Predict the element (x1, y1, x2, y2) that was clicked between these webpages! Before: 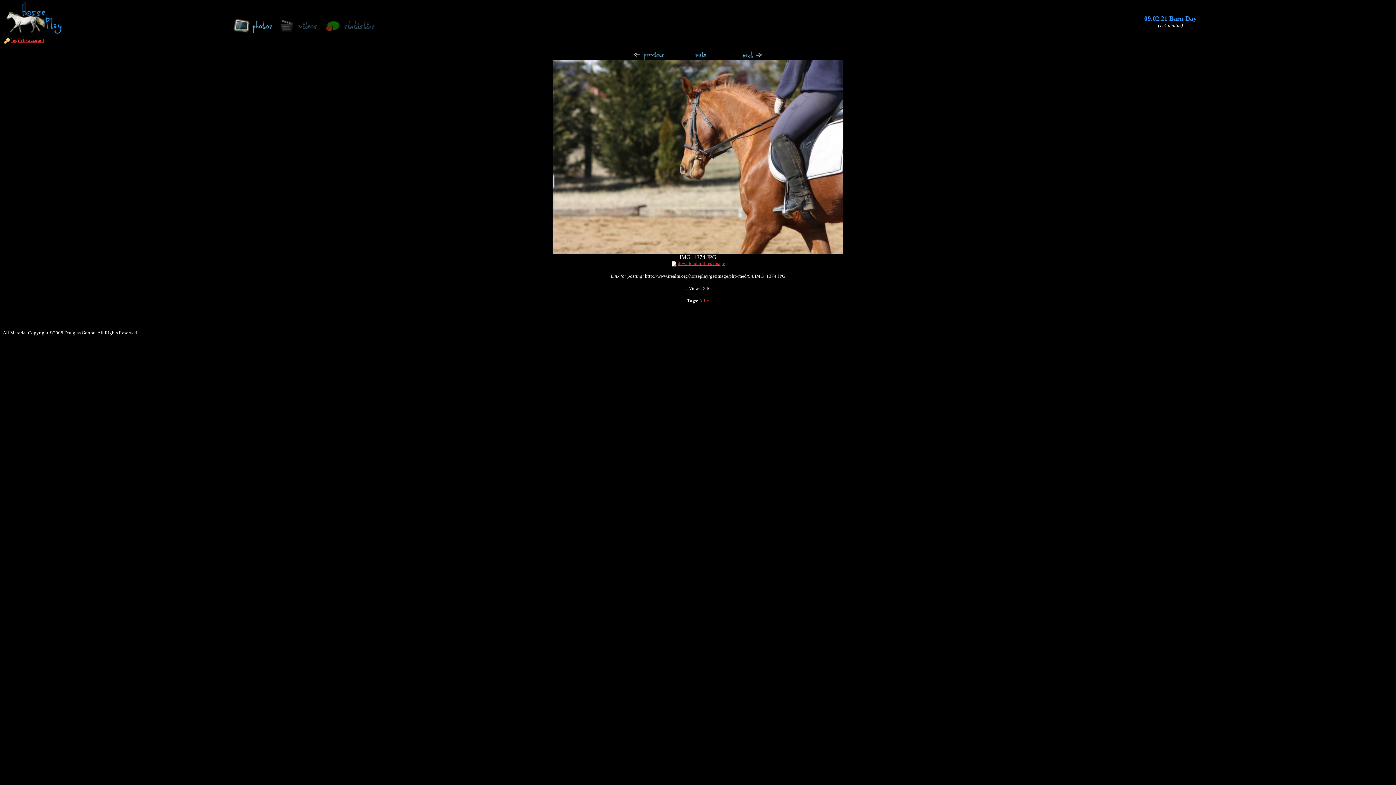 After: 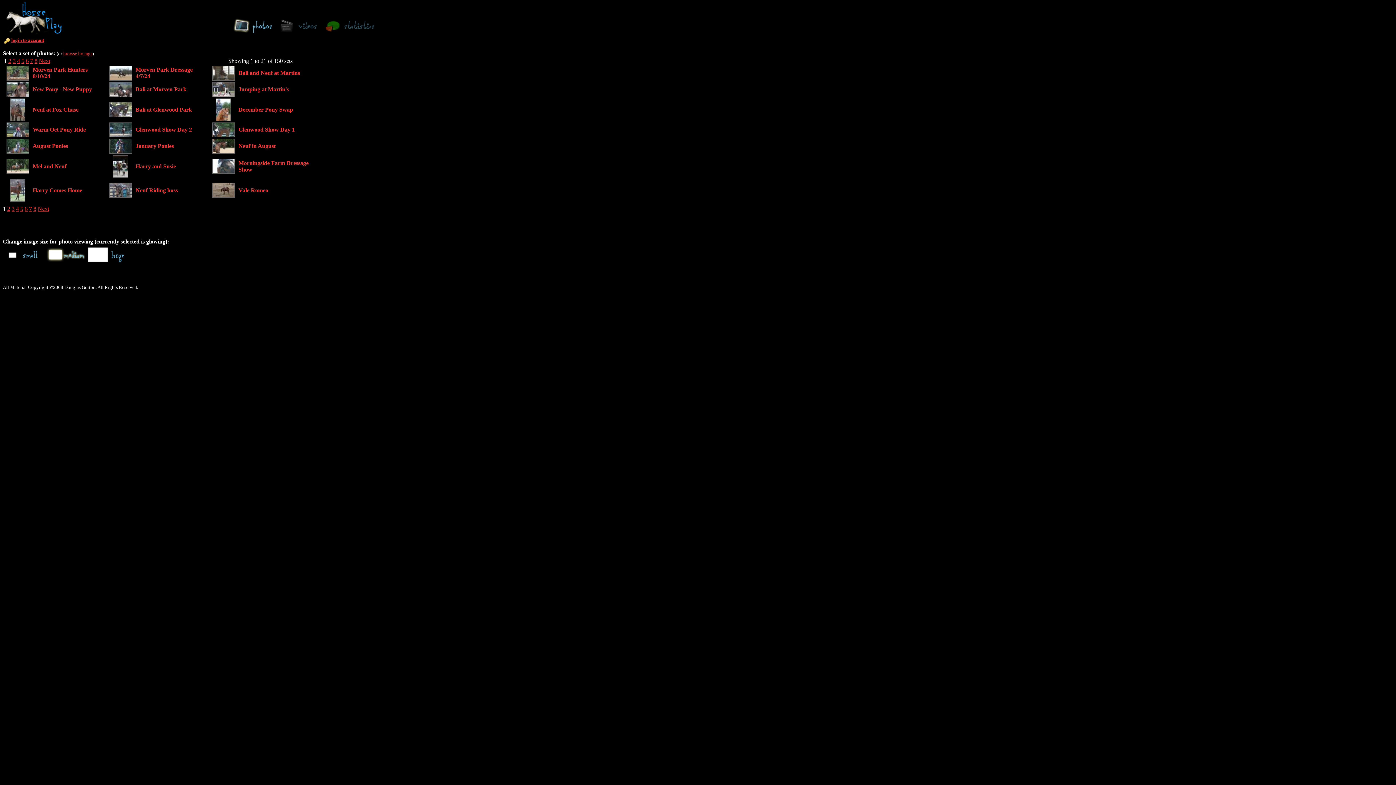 Action: bbox: (4, 30, 63, 36)